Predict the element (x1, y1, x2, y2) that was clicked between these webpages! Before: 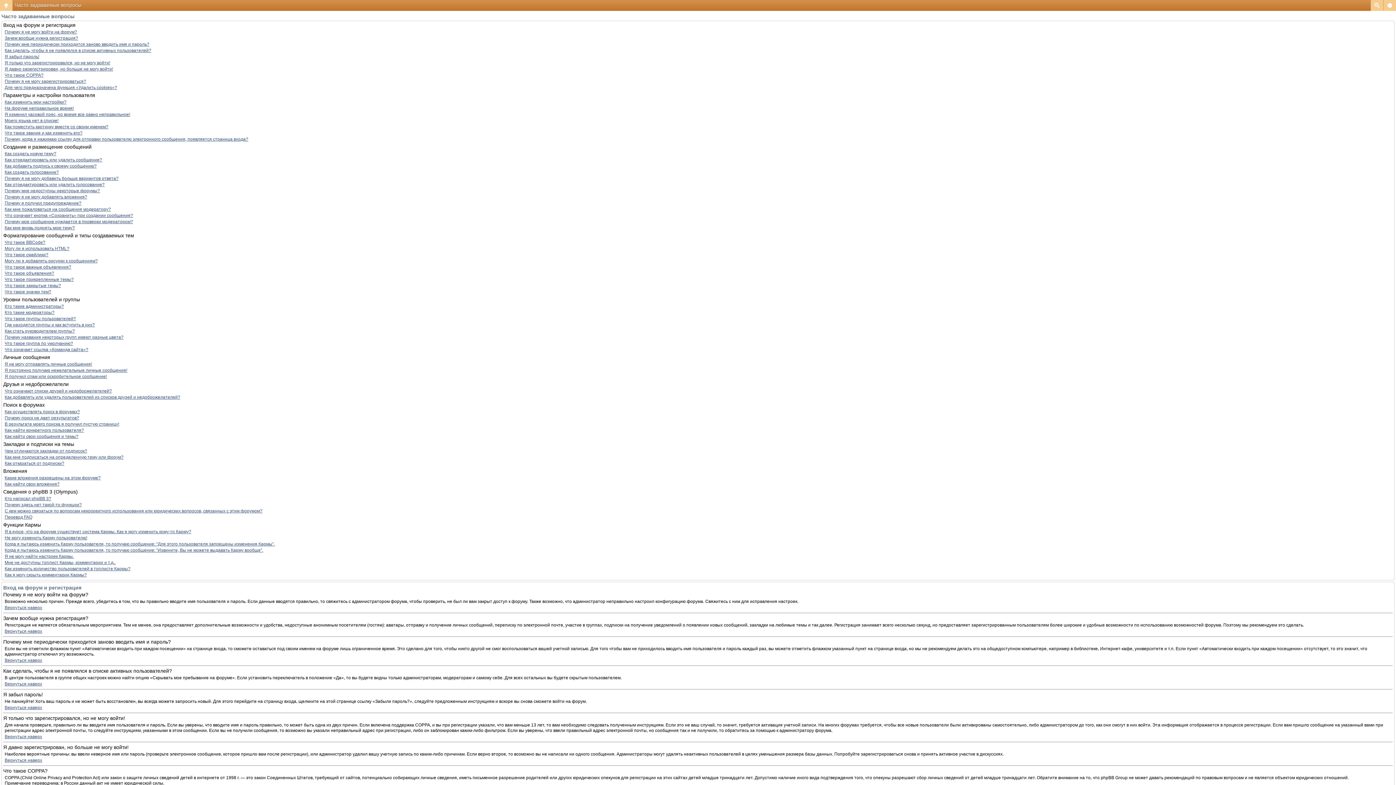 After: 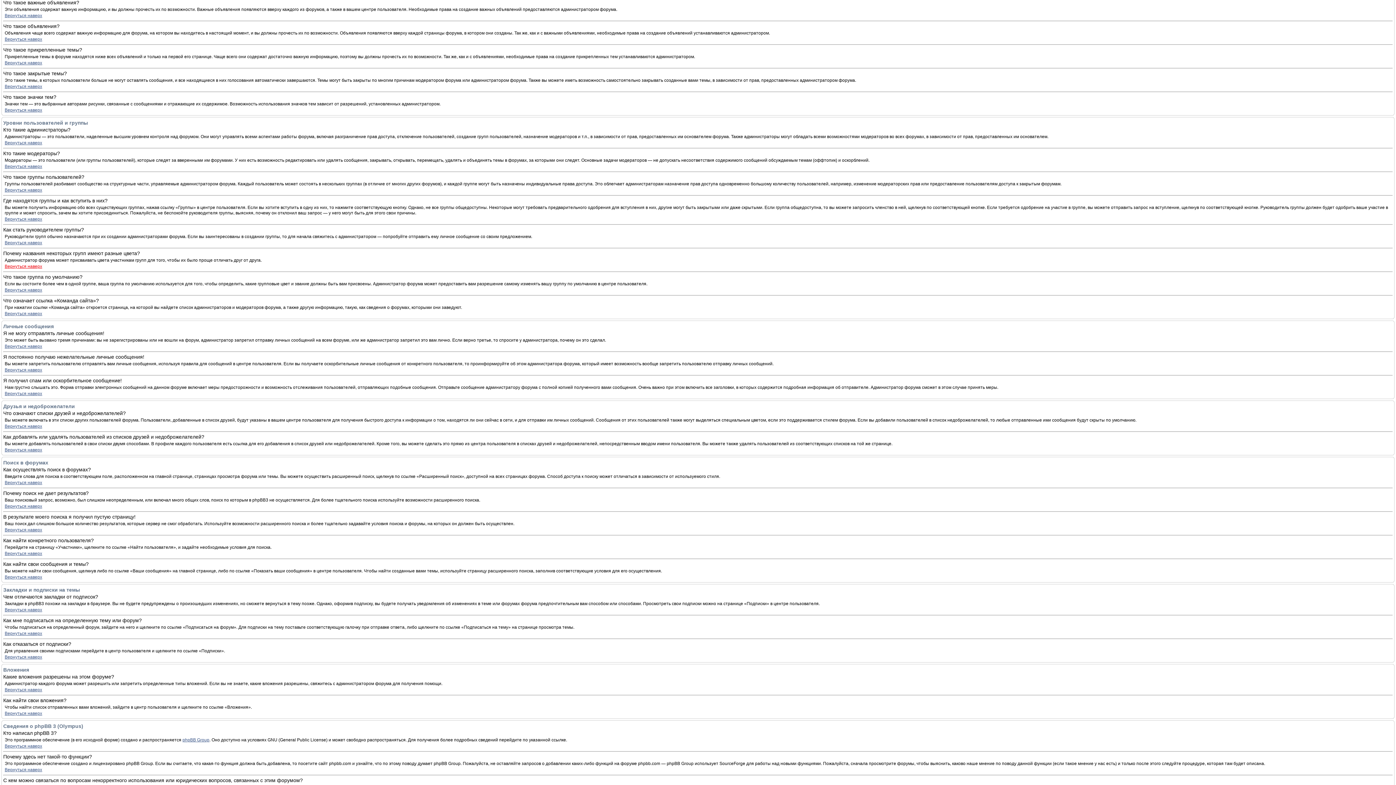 Action: label: Что такое важные объявления? bbox: (4, 264, 71, 269)